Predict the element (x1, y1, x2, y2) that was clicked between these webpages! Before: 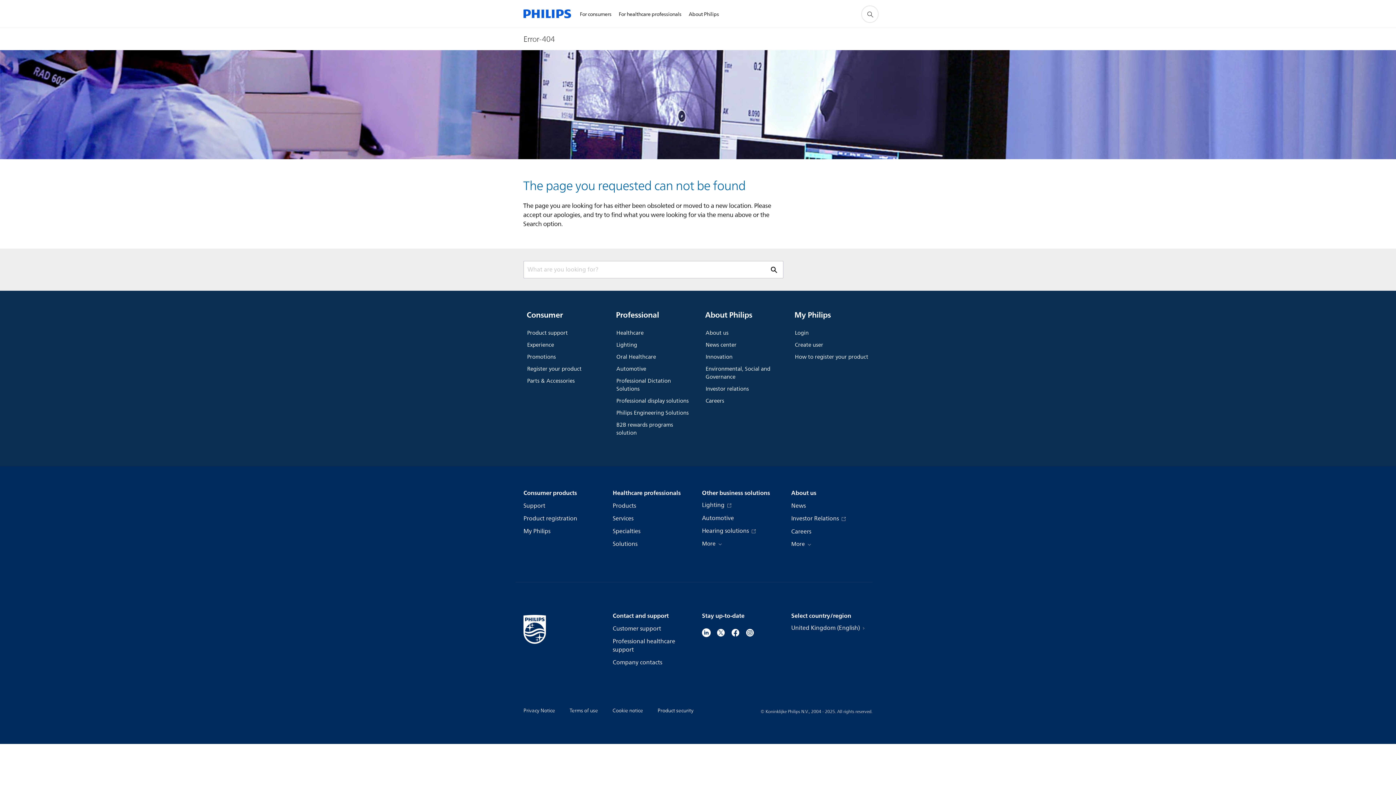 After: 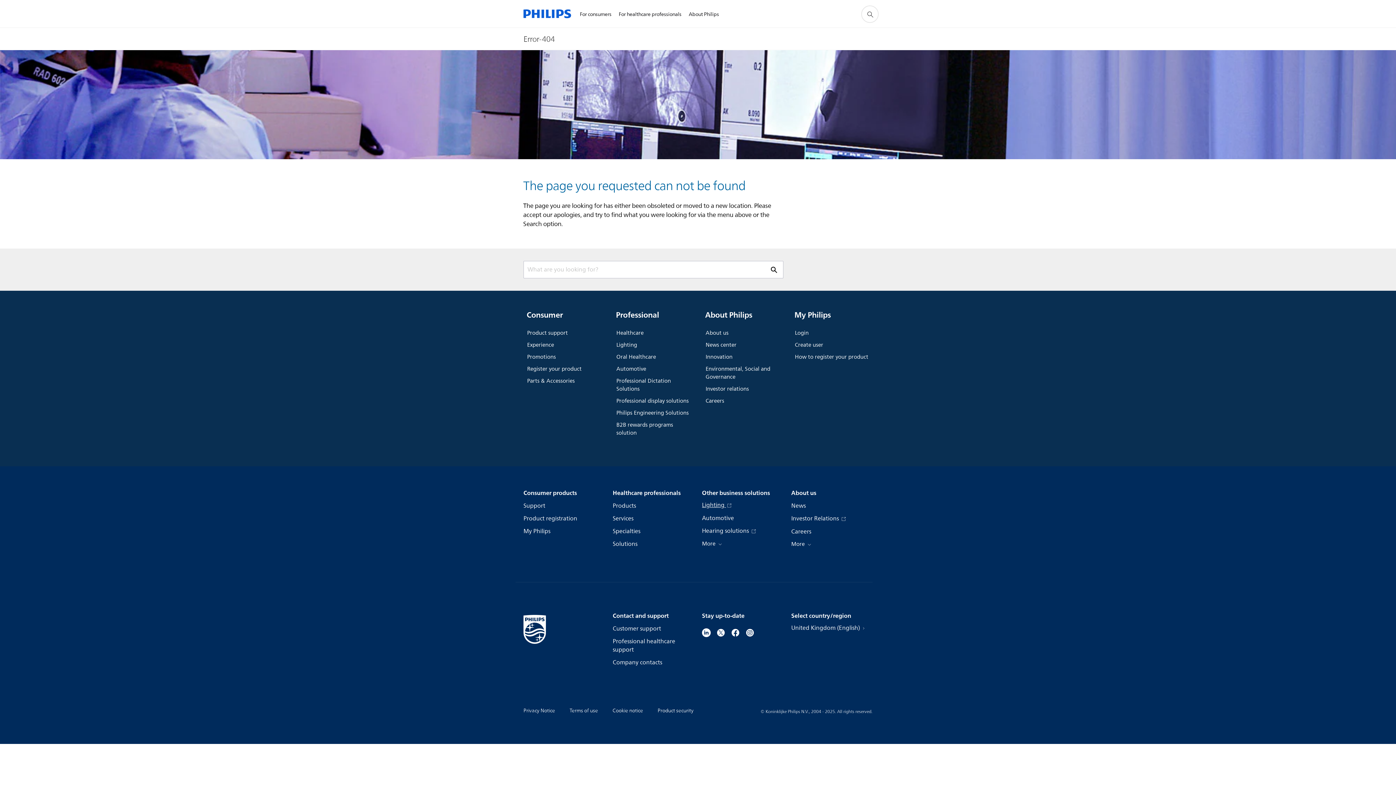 Action: label: Lighting  bbox: (702, 501, 732, 510)